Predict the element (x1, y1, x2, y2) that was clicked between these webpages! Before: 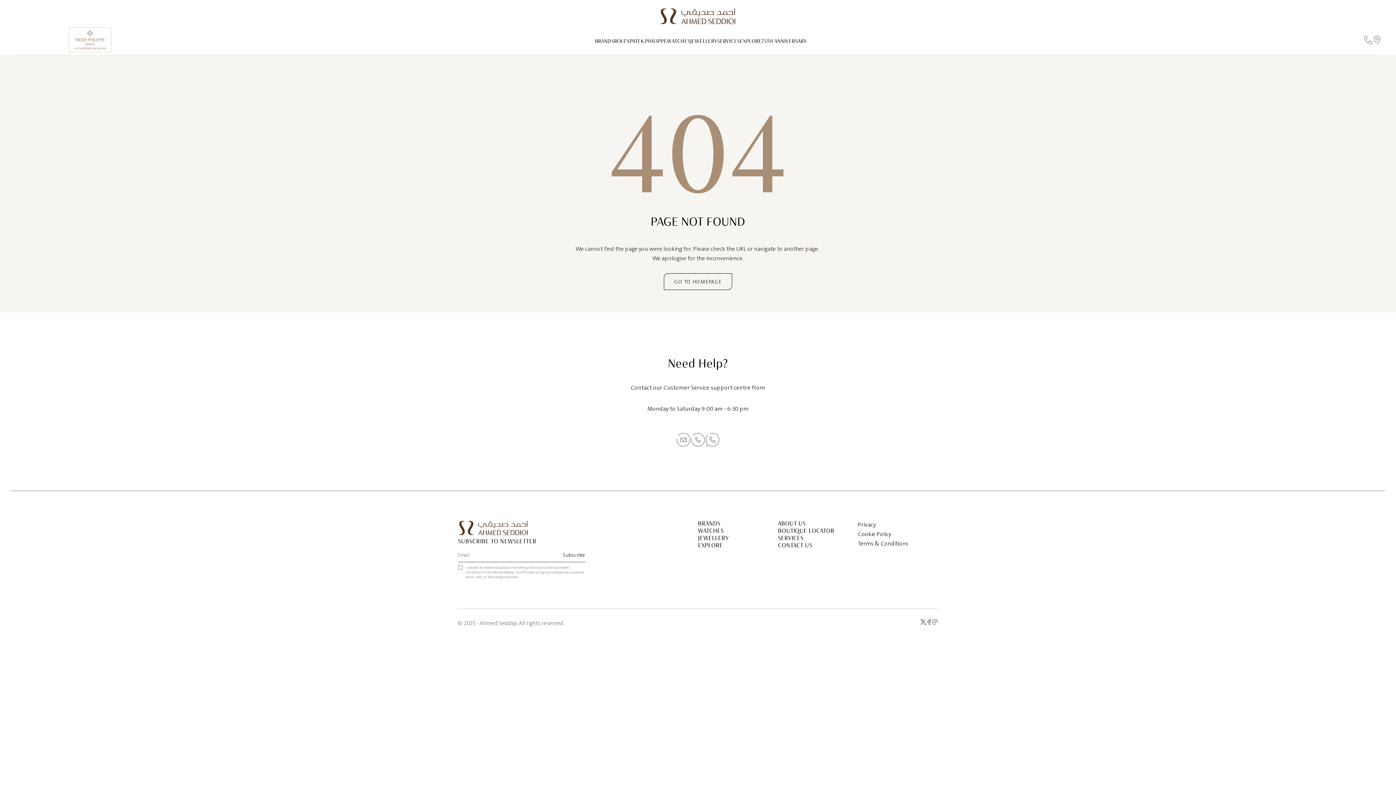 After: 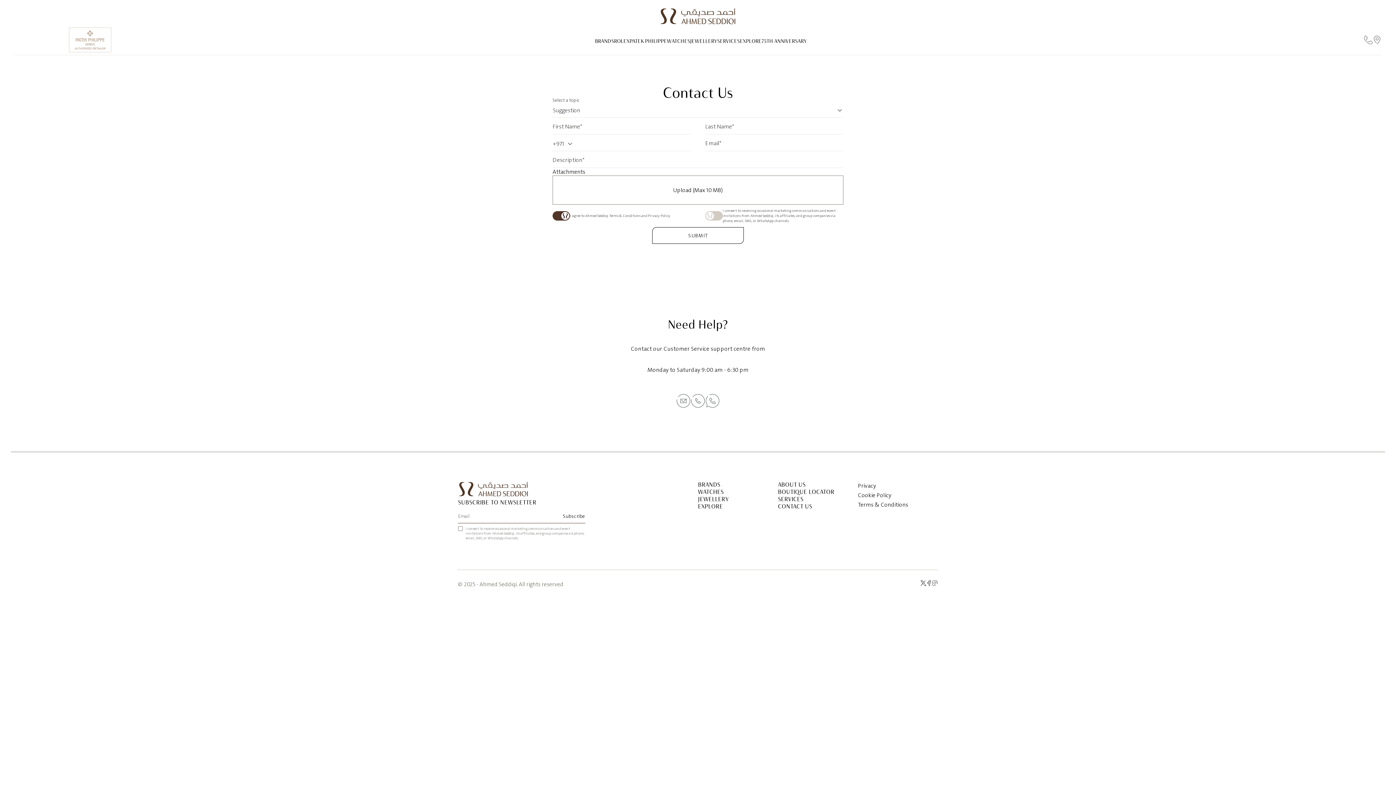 Action: bbox: (778, 542, 858, 549) label: CONTACT US